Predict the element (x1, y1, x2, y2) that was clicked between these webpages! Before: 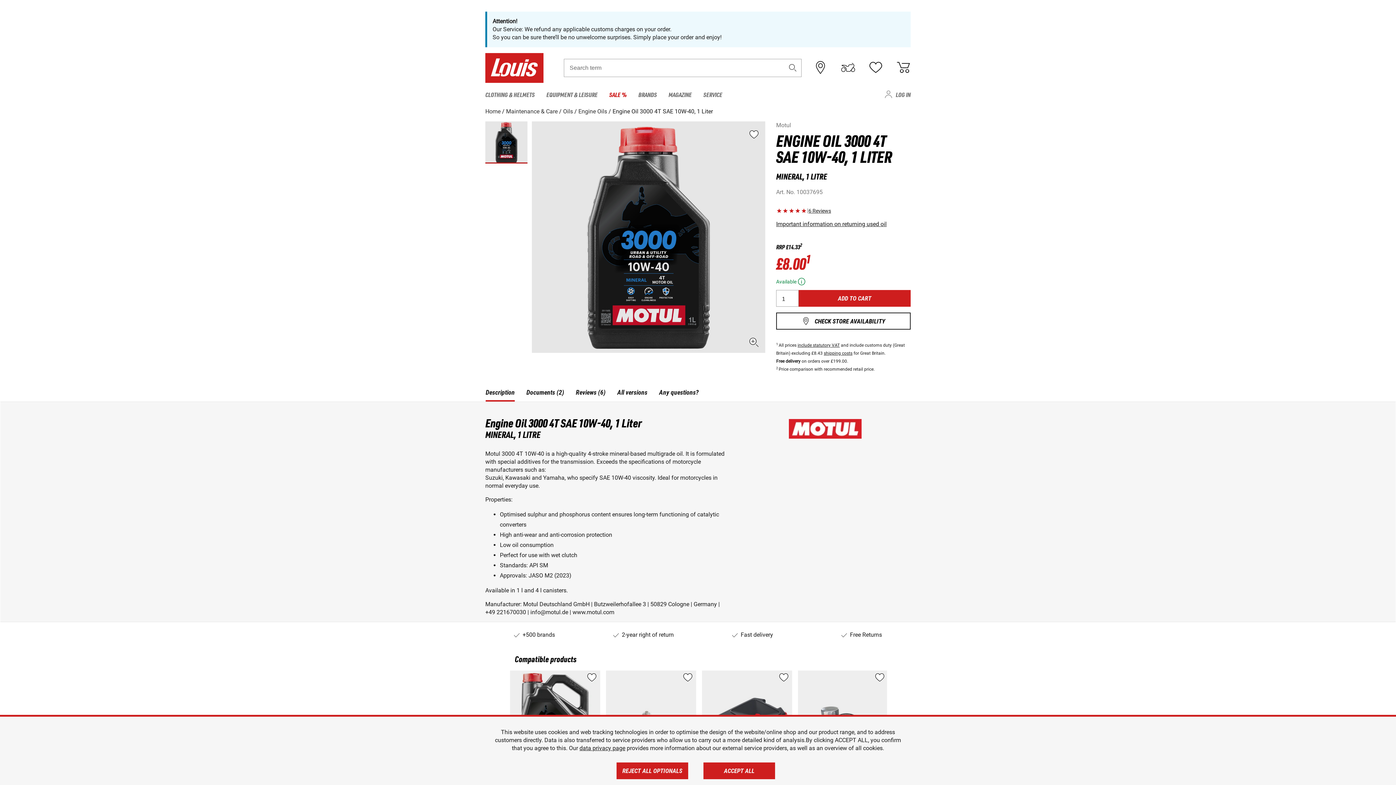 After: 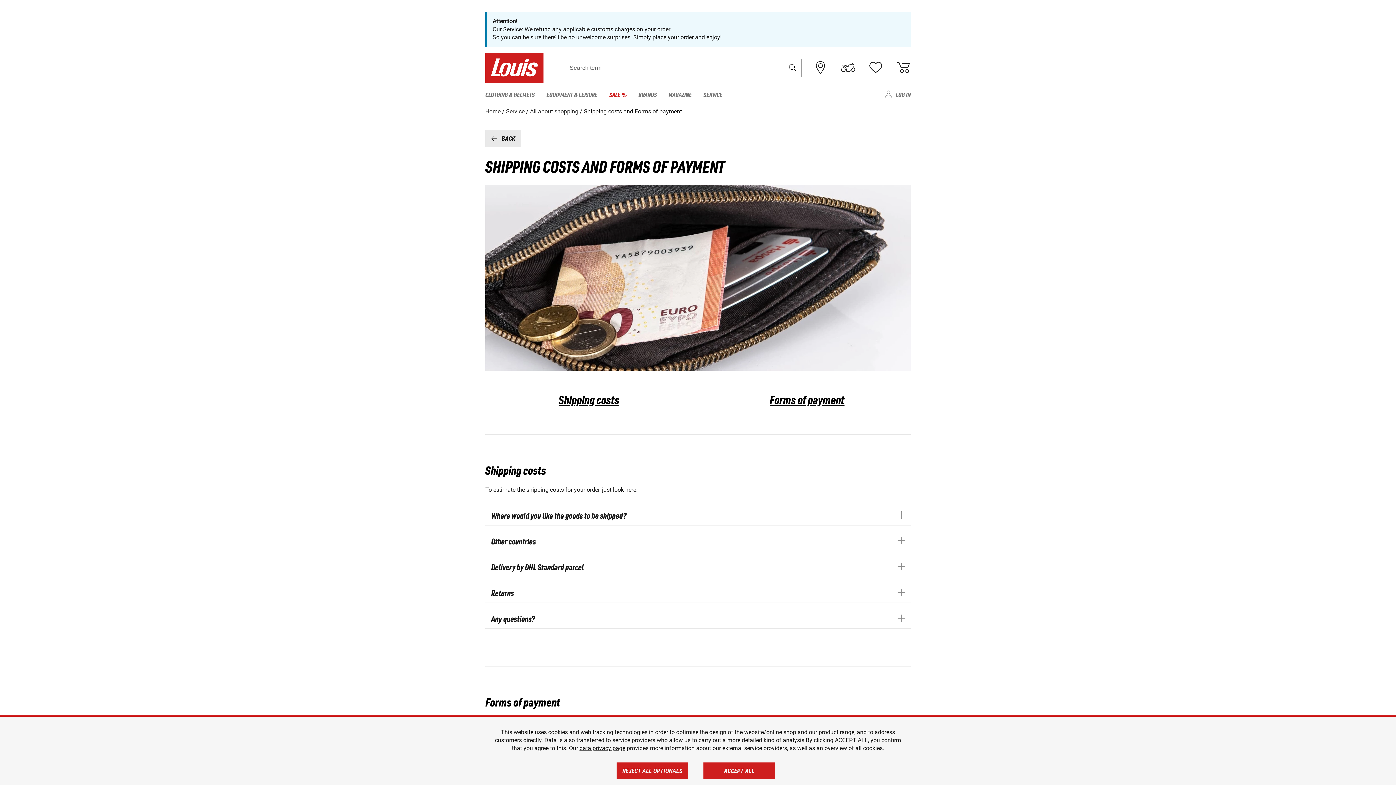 Action: bbox: (824, 351, 852, 356) label: shipping costs